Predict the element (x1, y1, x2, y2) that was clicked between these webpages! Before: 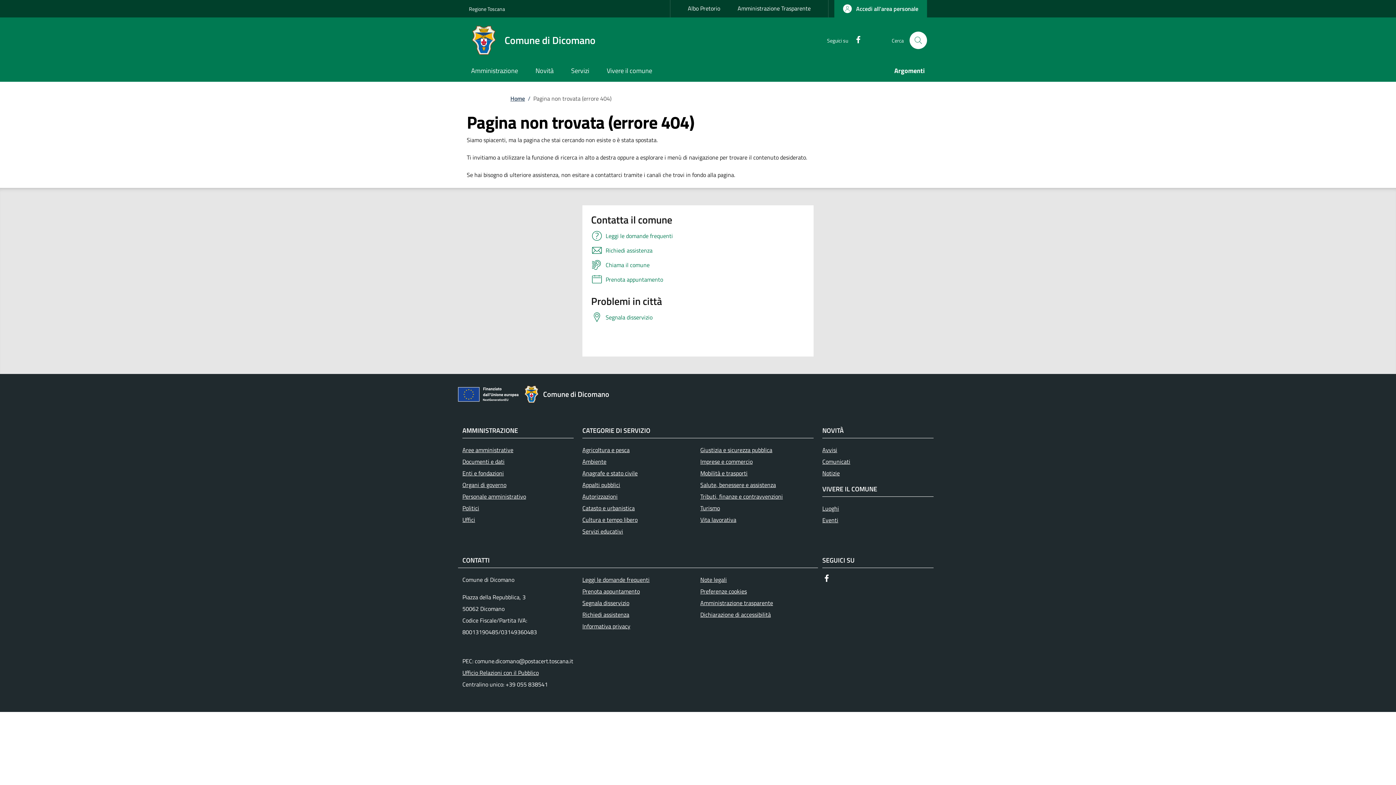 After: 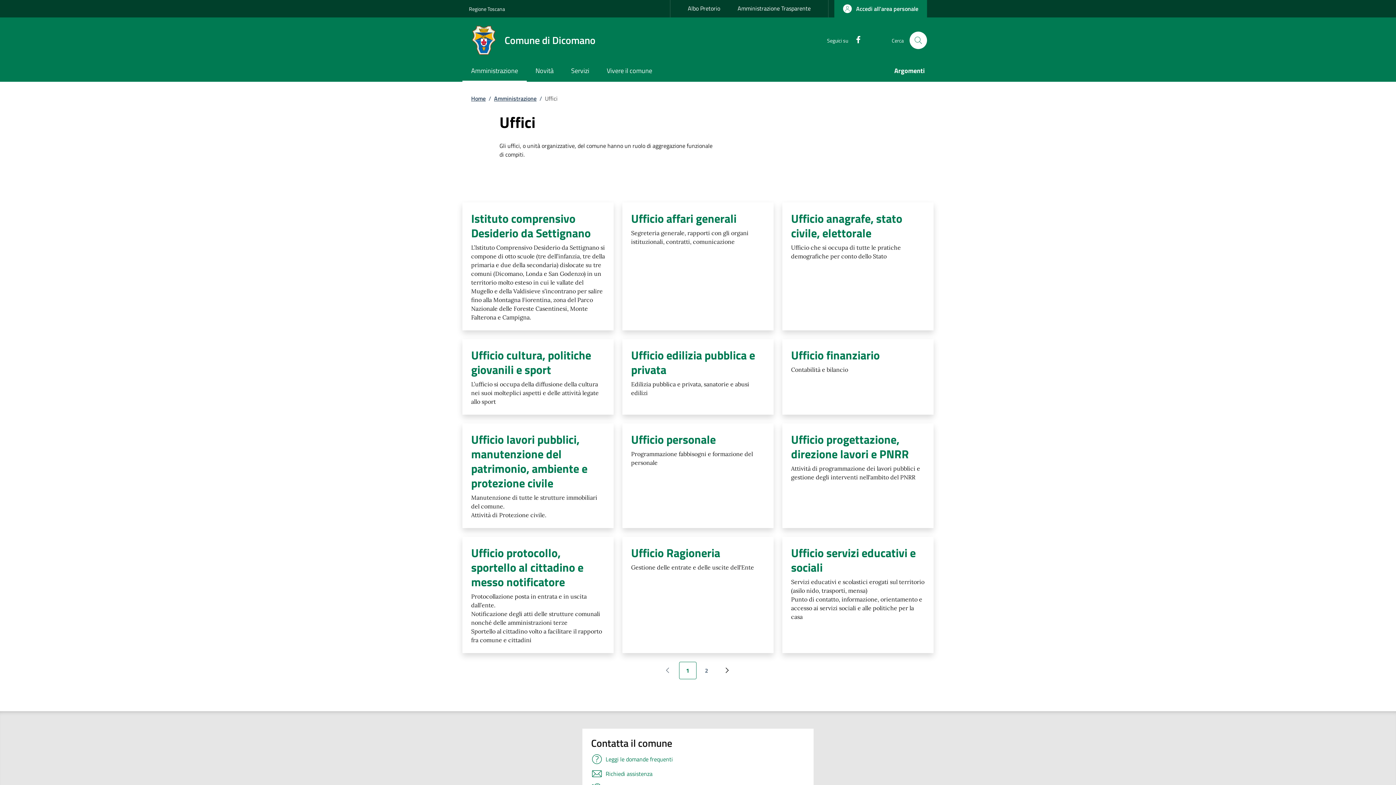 Action: bbox: (462, 514, 573, 525) label: Uffici